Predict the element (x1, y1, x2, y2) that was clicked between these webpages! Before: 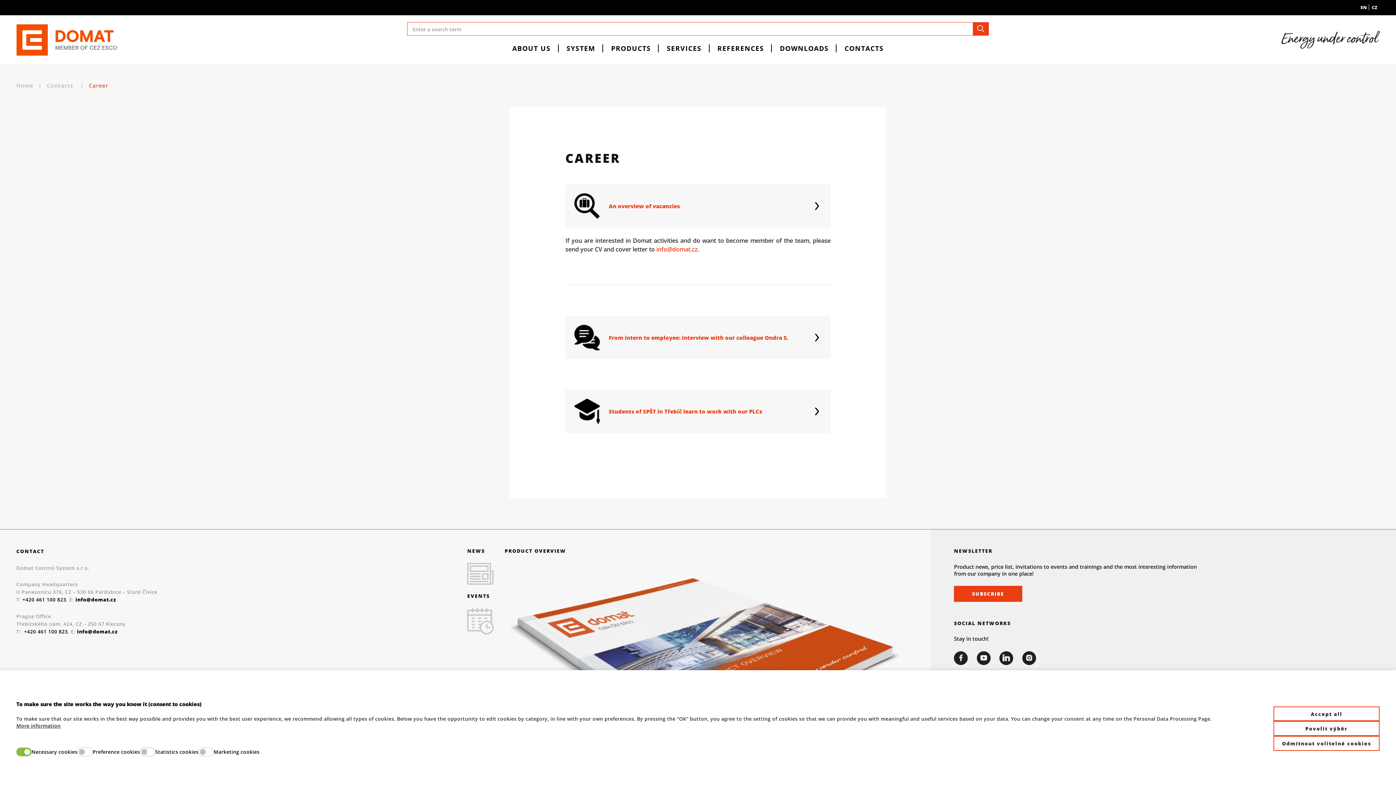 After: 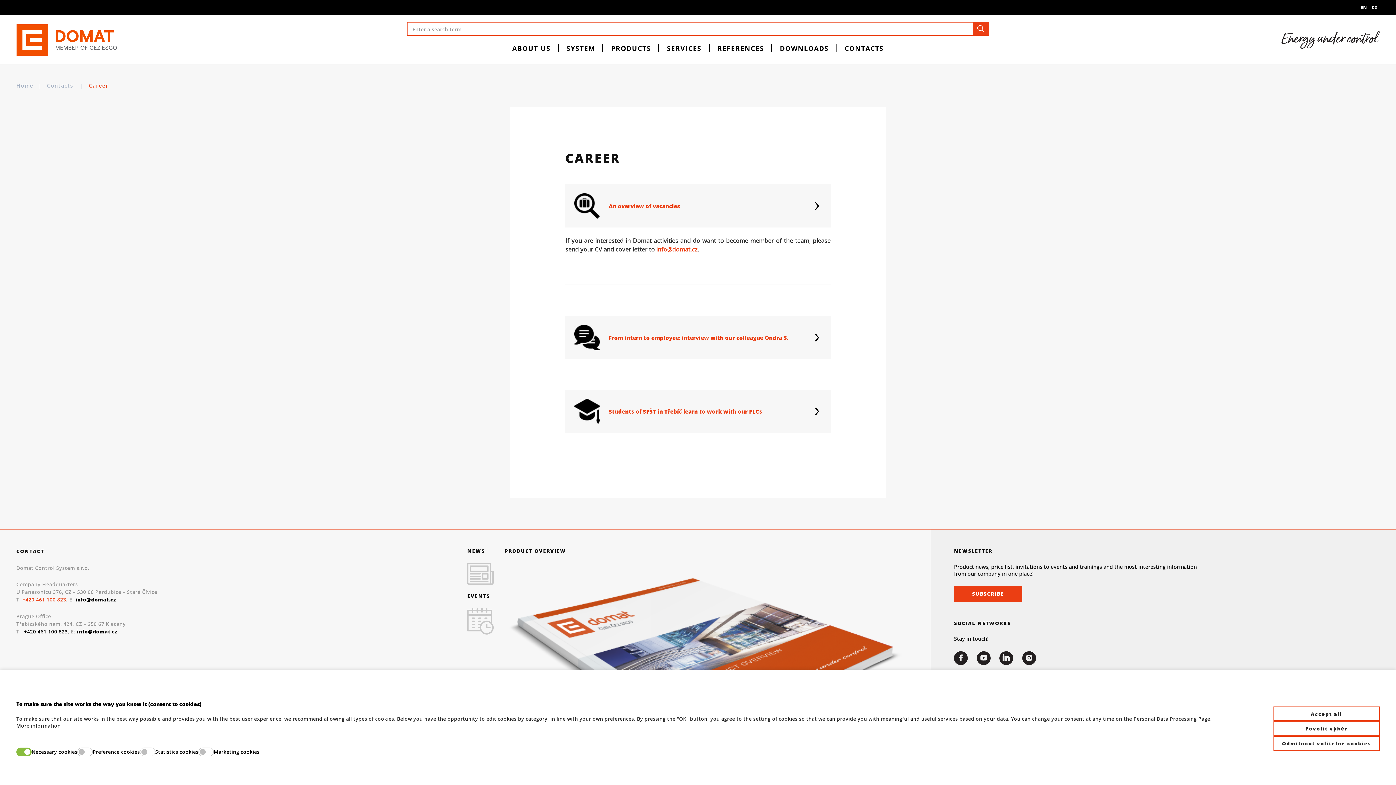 Action: label: +420 461 100 823 bbox: (22, 596, 66, 603)